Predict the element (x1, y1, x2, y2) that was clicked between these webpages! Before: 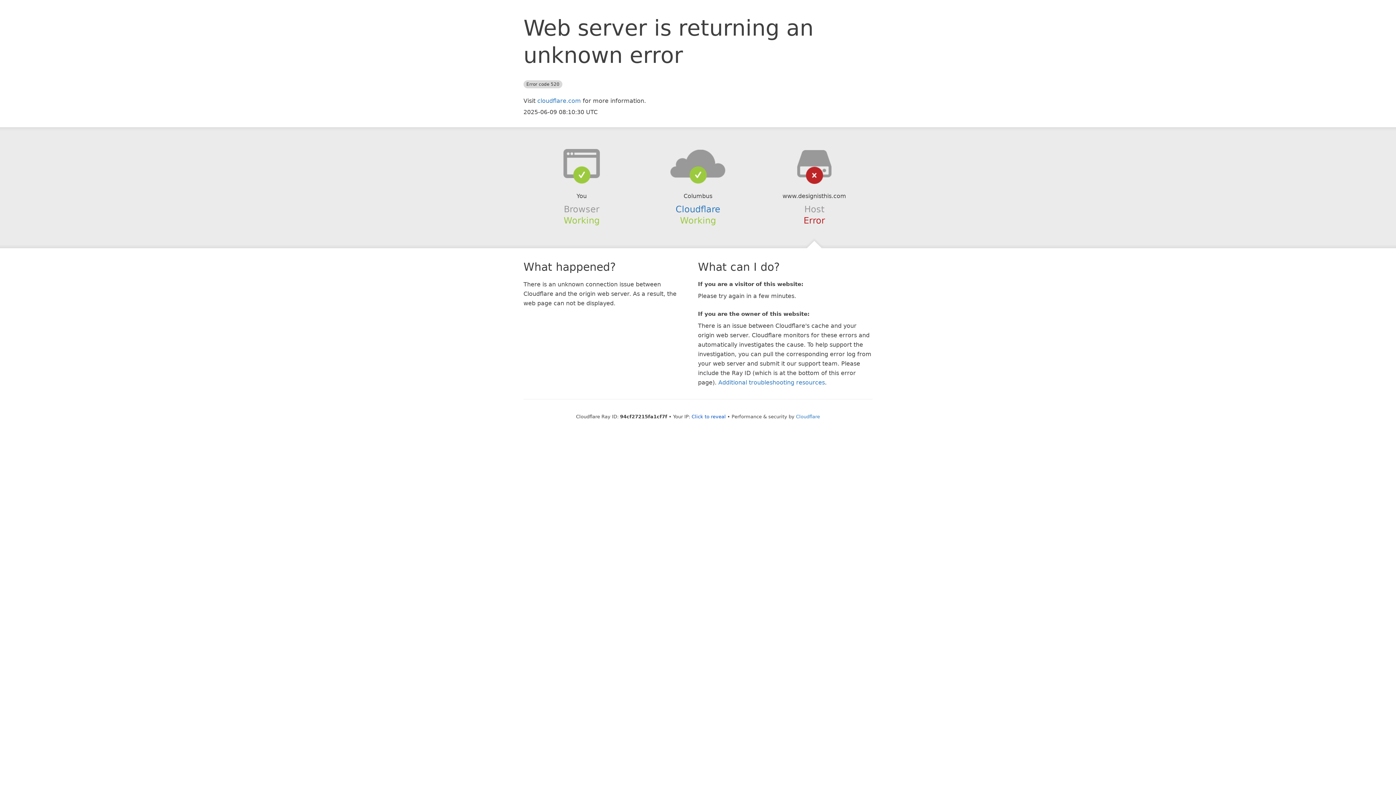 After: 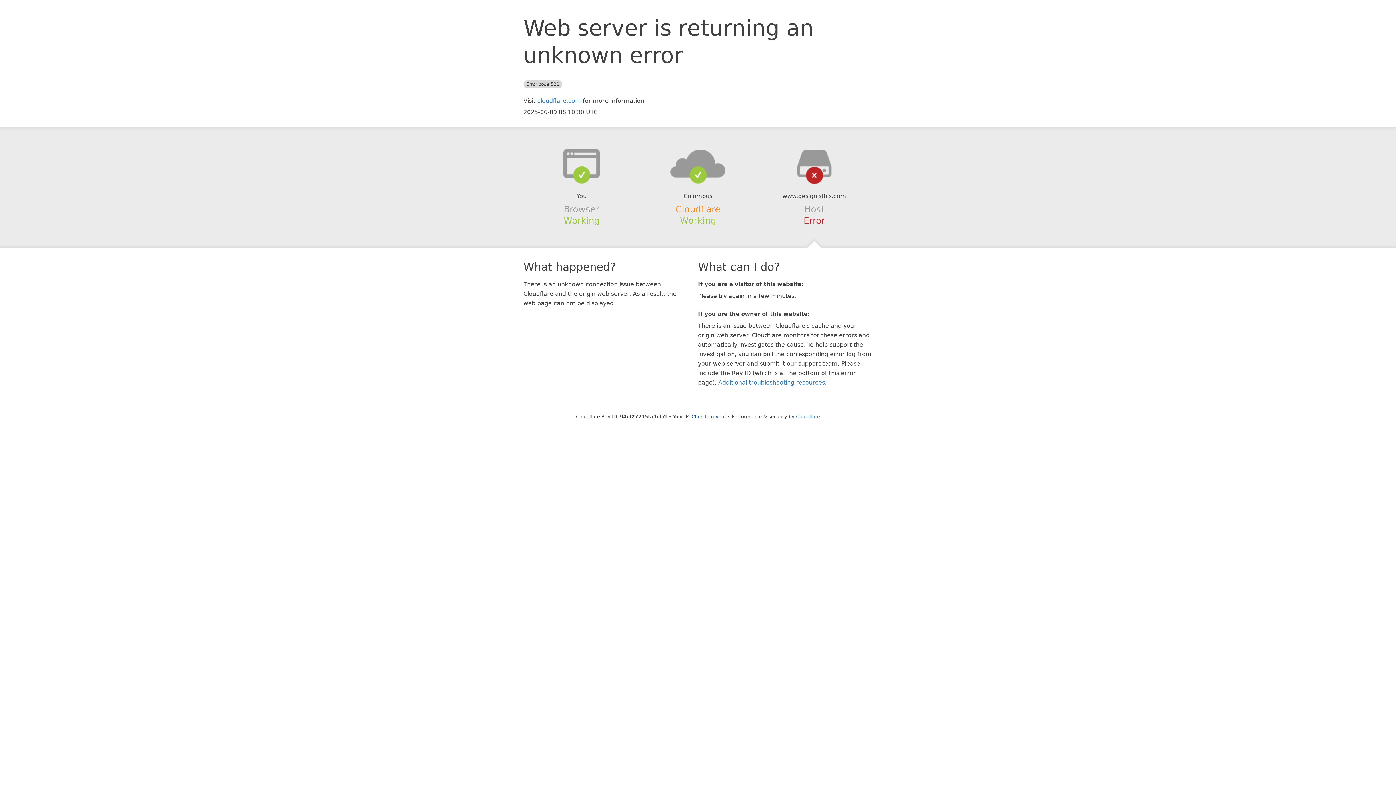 Action: bbox: (675, 204, 720, 214) label: Cloudflare